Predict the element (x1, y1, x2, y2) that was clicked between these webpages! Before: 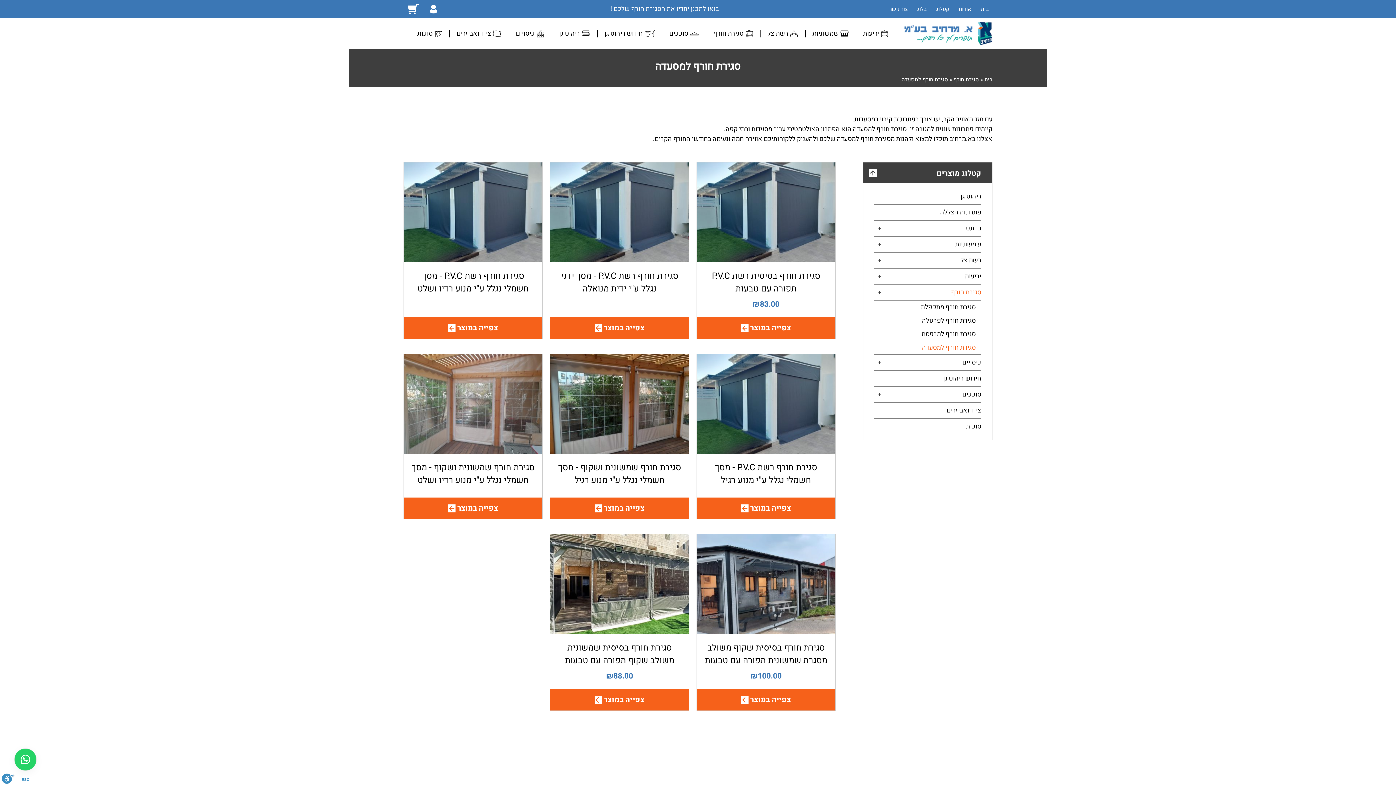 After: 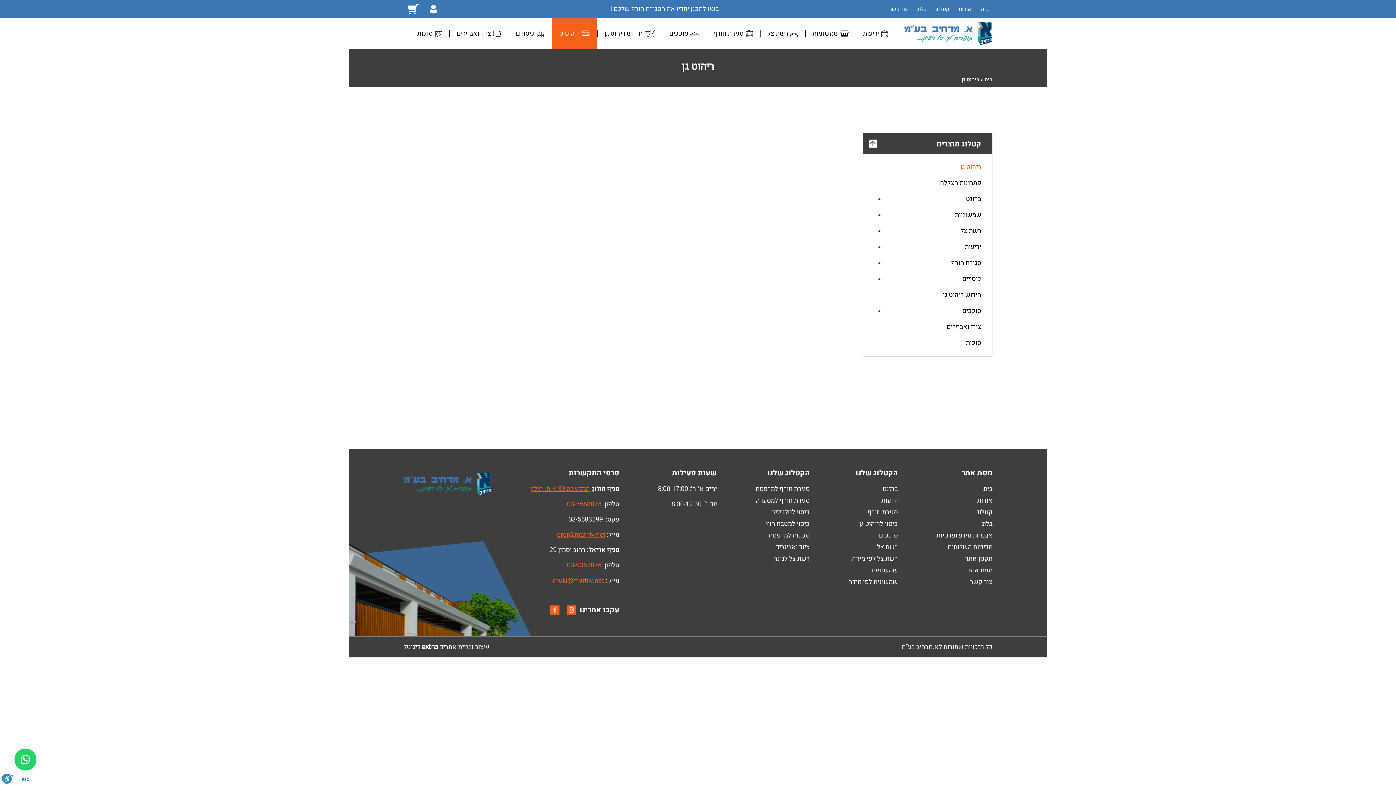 Action: bbox: (552, 21, 597, 45) label: ריהוט גן